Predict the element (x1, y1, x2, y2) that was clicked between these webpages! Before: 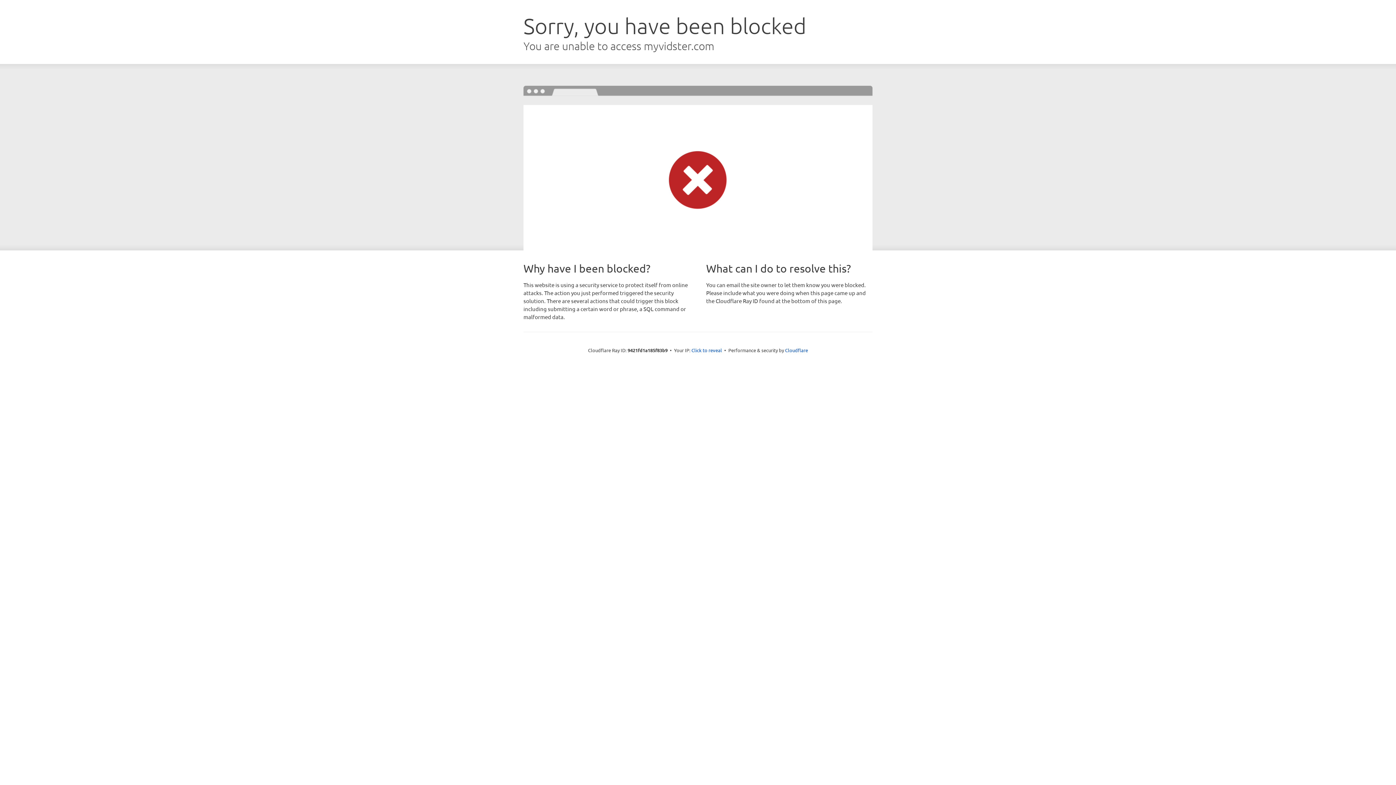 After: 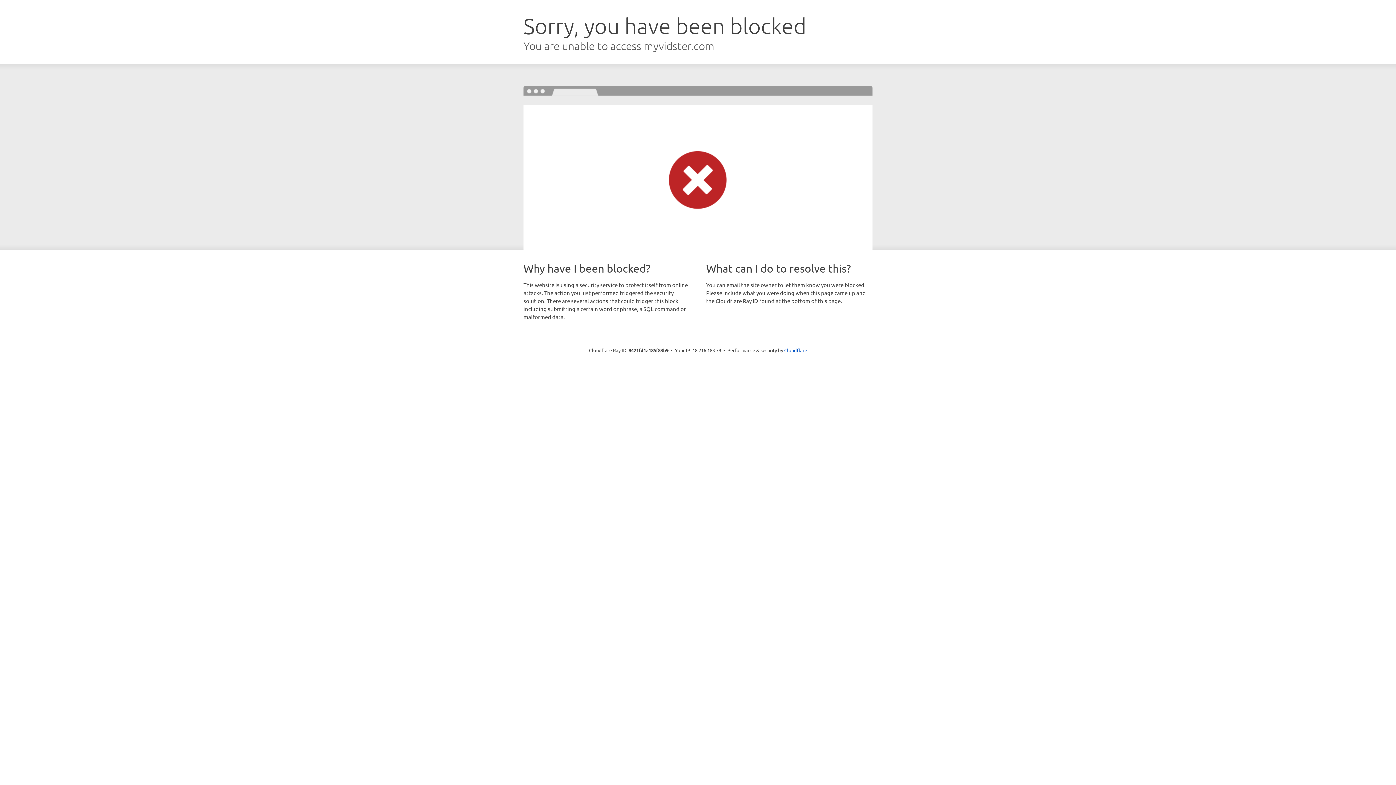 Action: bbox: (691, 346, 722, 353) label: Click to reveal